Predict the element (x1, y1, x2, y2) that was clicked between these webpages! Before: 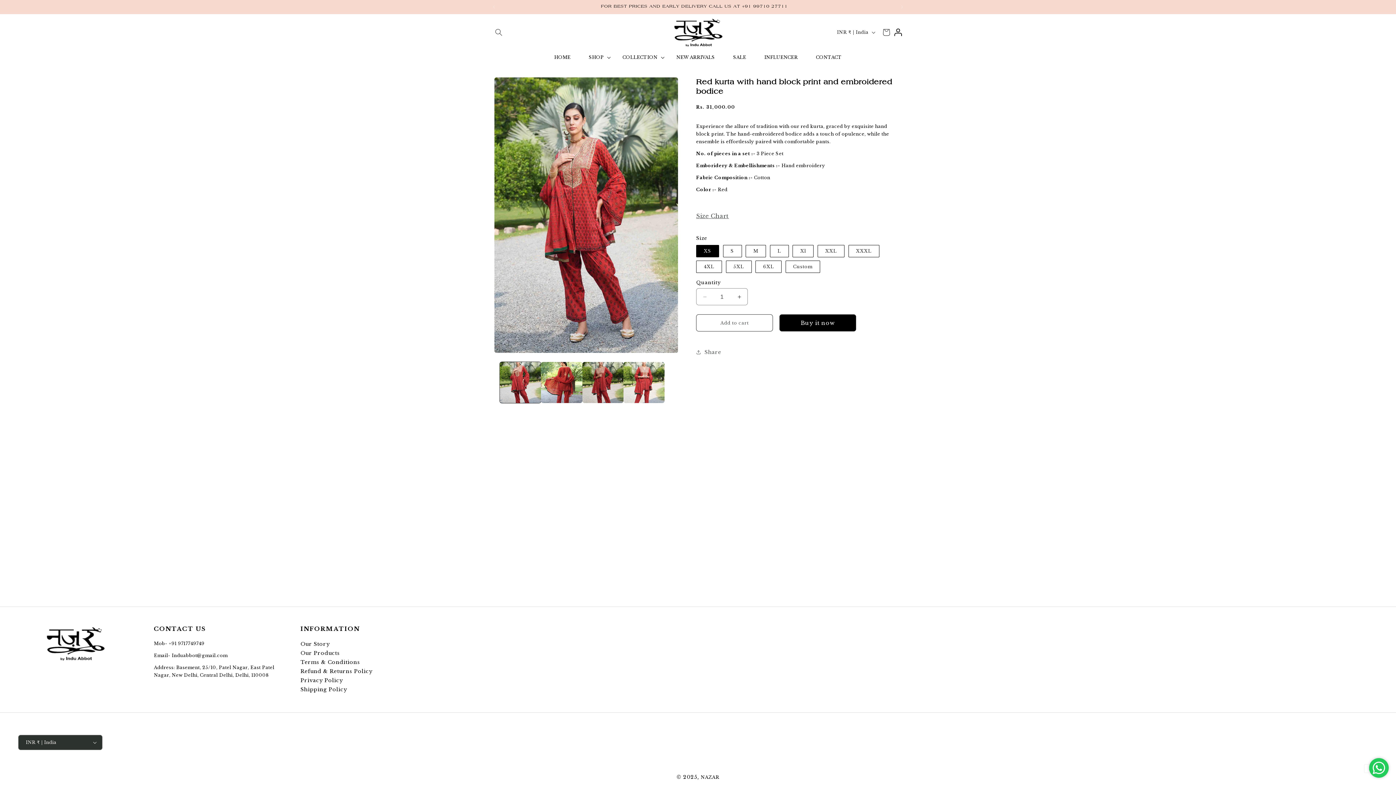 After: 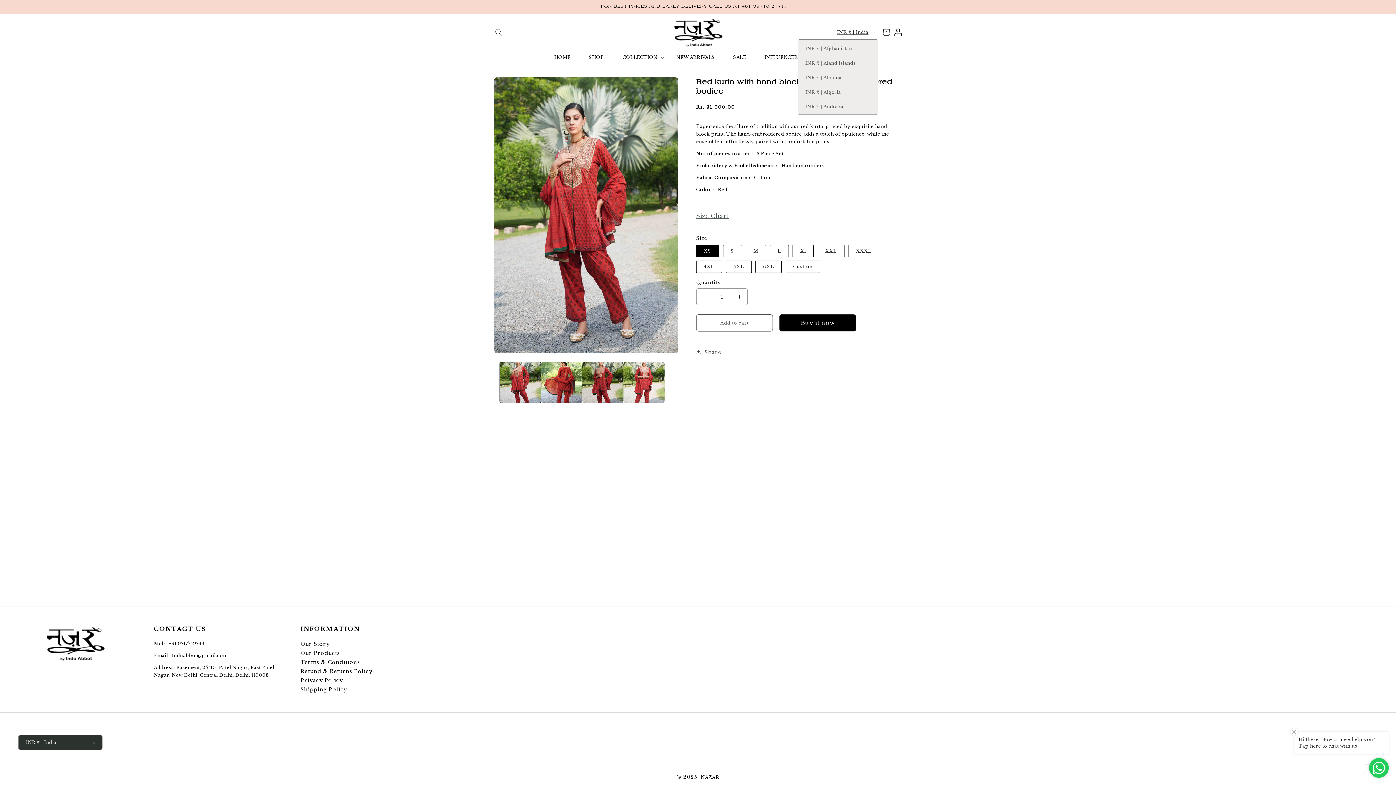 Action: bbox: (832, 25, 878, 39) label: INR ₹ | India